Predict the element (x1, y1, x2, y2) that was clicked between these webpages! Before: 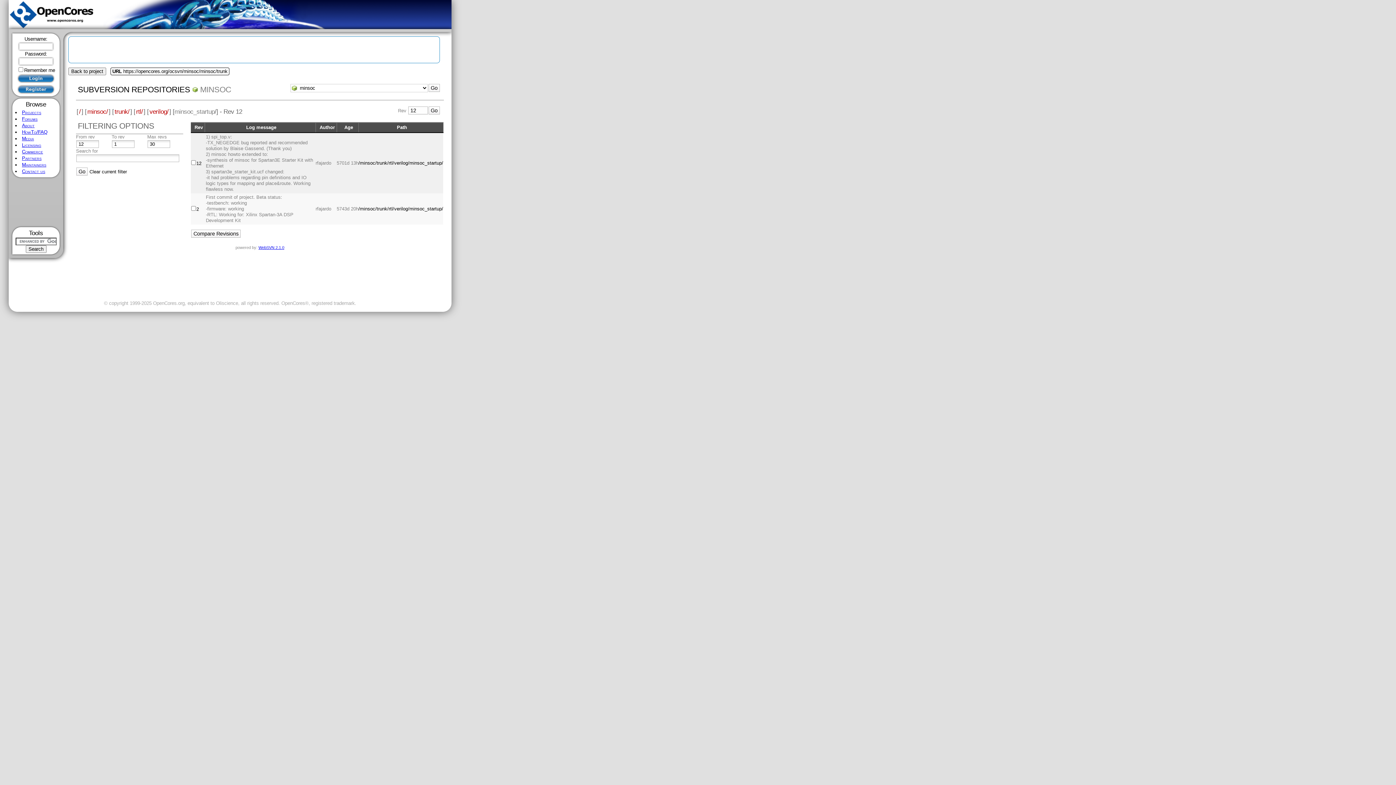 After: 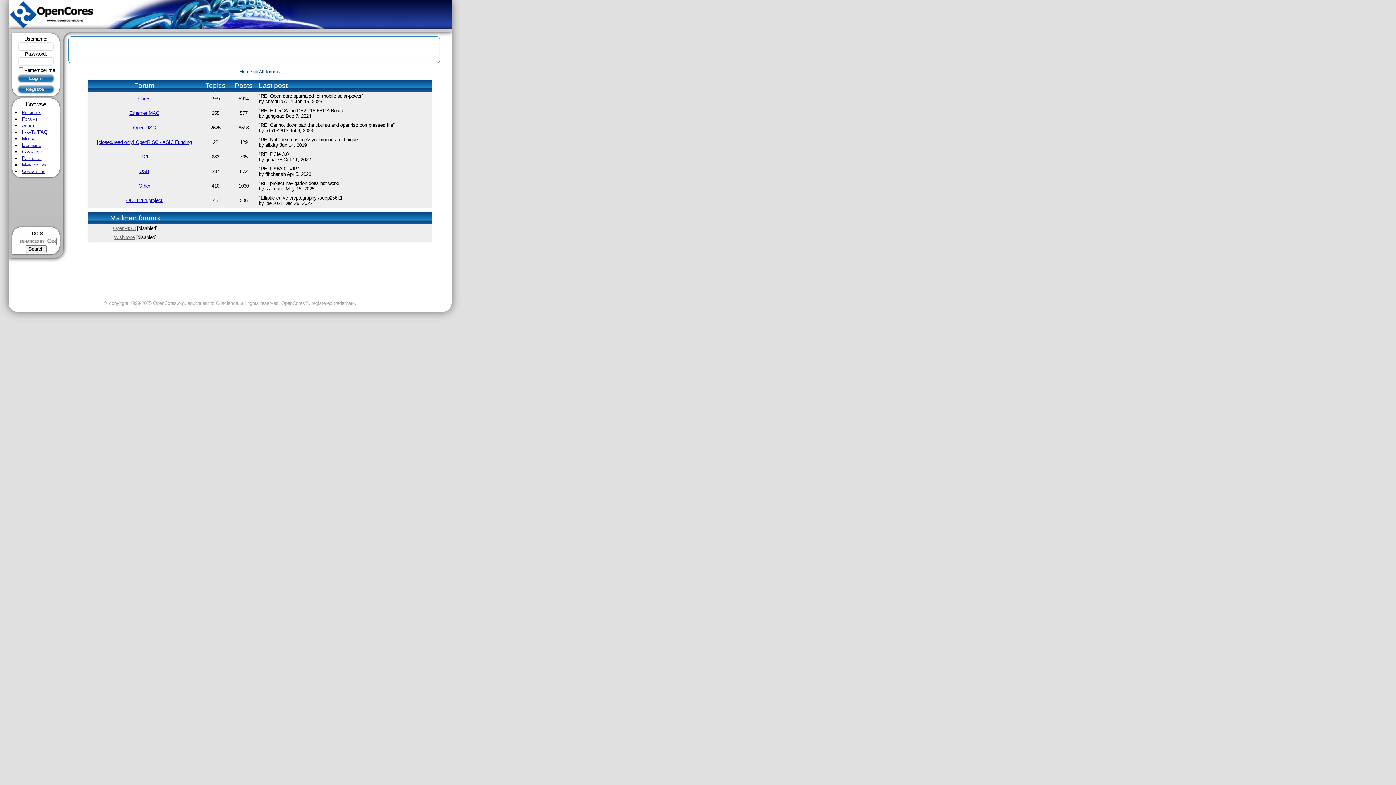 Action: label: Forums bbox: (21, 116, 37, 121)